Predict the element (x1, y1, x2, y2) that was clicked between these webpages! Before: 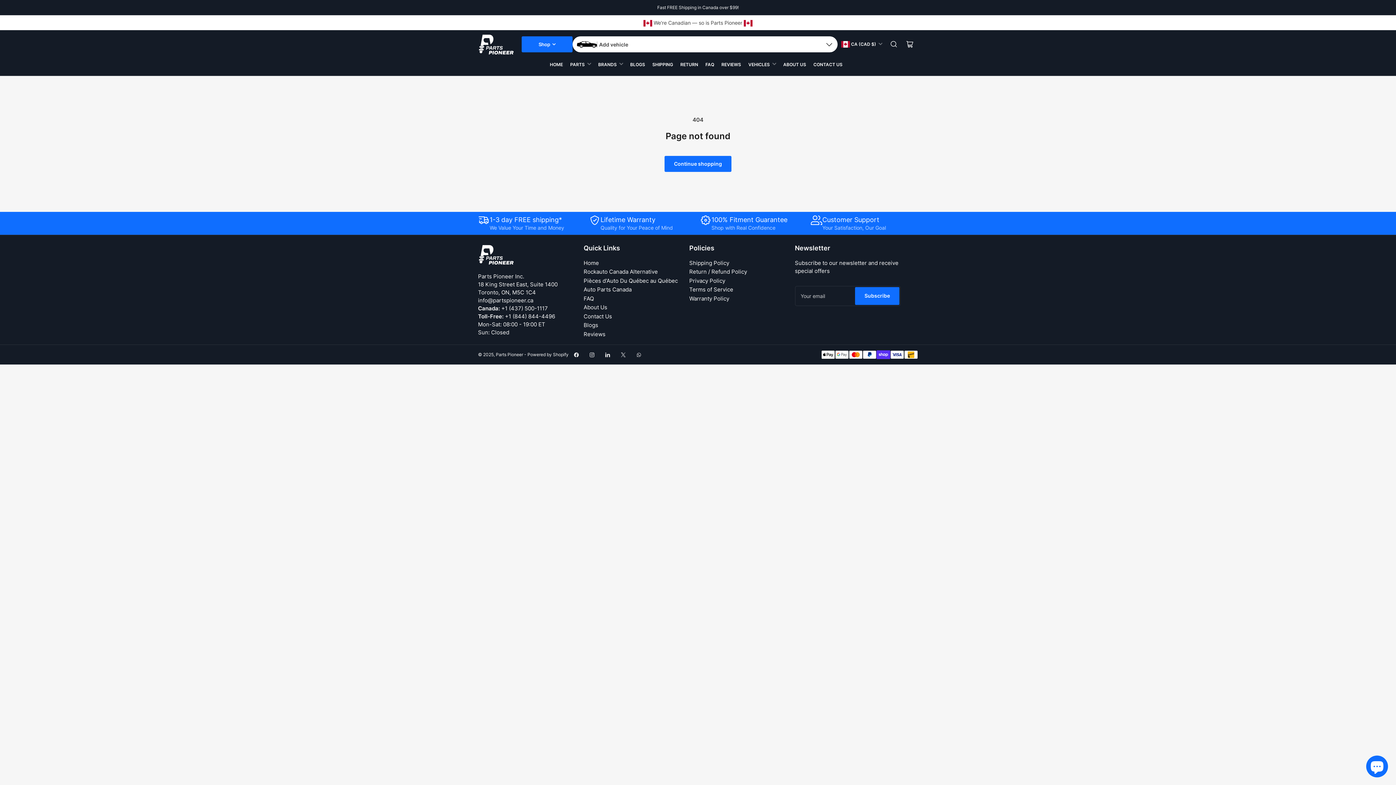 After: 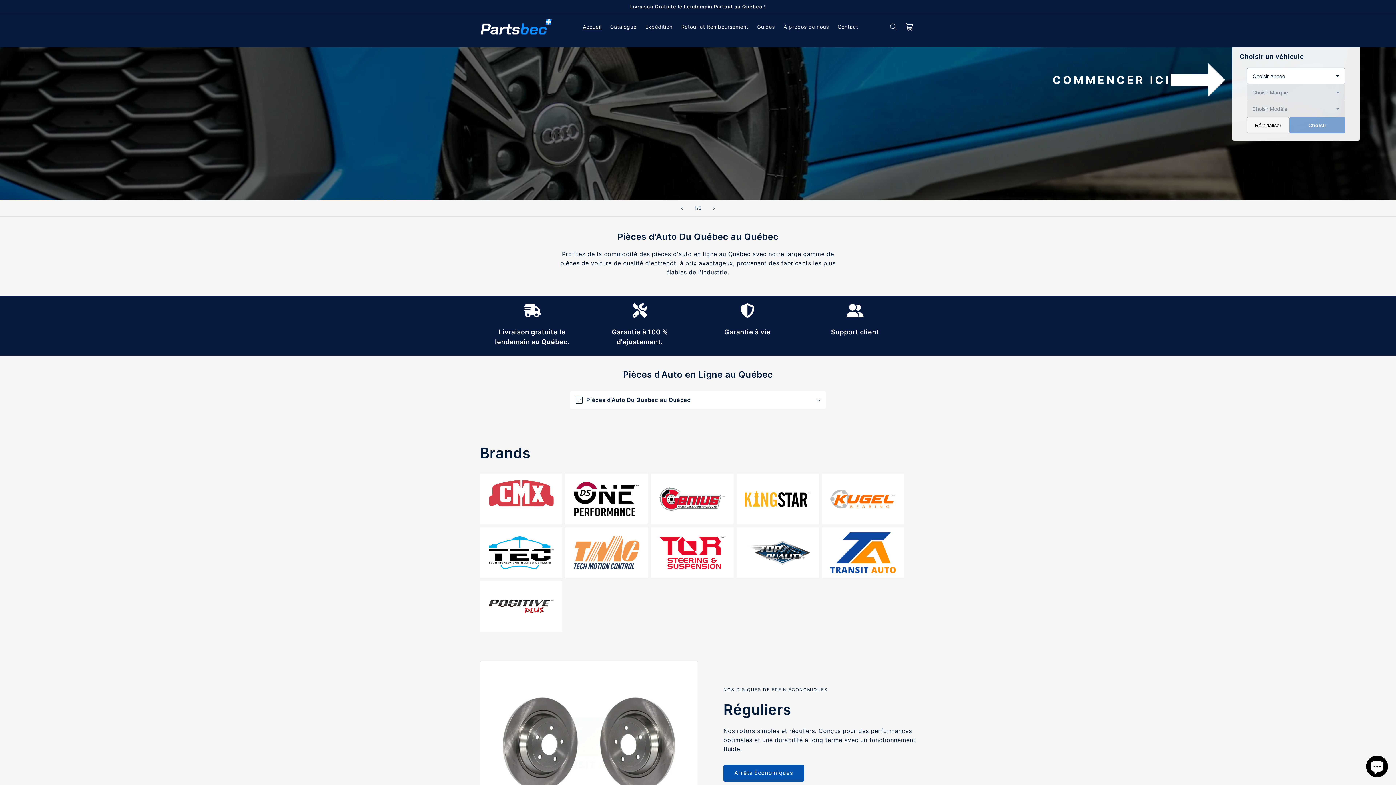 Action: label: Pièces d'Auto Du Québec au Québec bbox: (583, 277, 678, 284)